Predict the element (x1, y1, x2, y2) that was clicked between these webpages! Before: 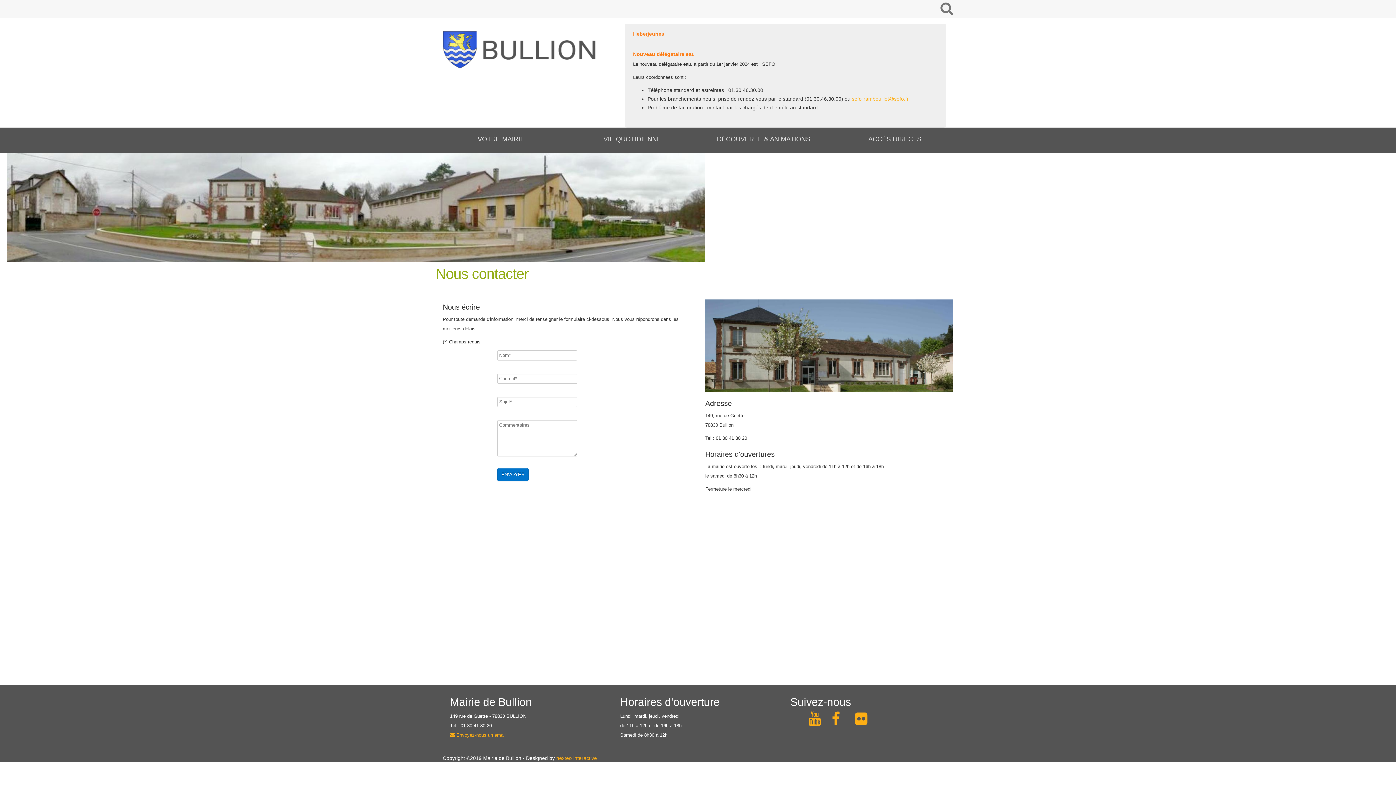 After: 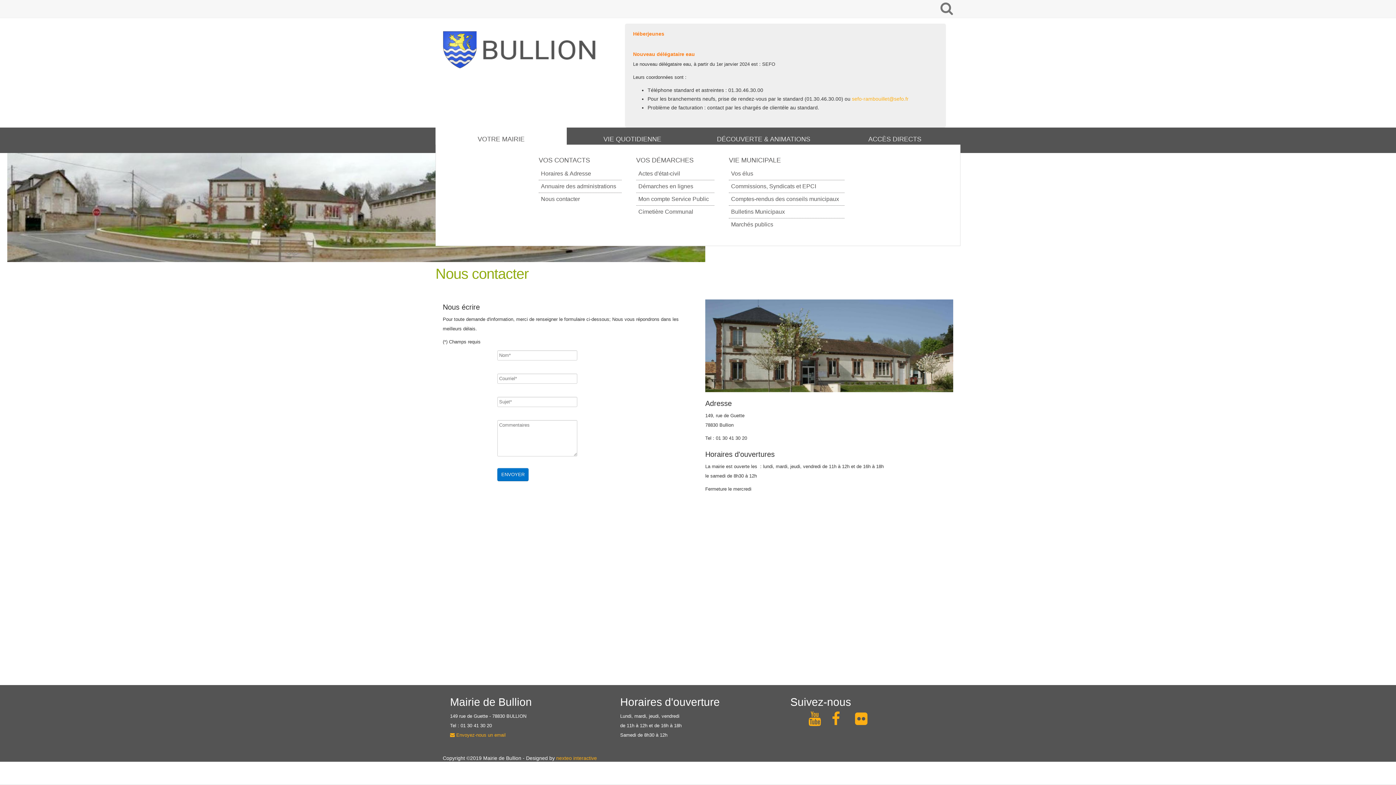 Action: bbox: (435, 127, 566, 152) label: VOTRE MAIRIE